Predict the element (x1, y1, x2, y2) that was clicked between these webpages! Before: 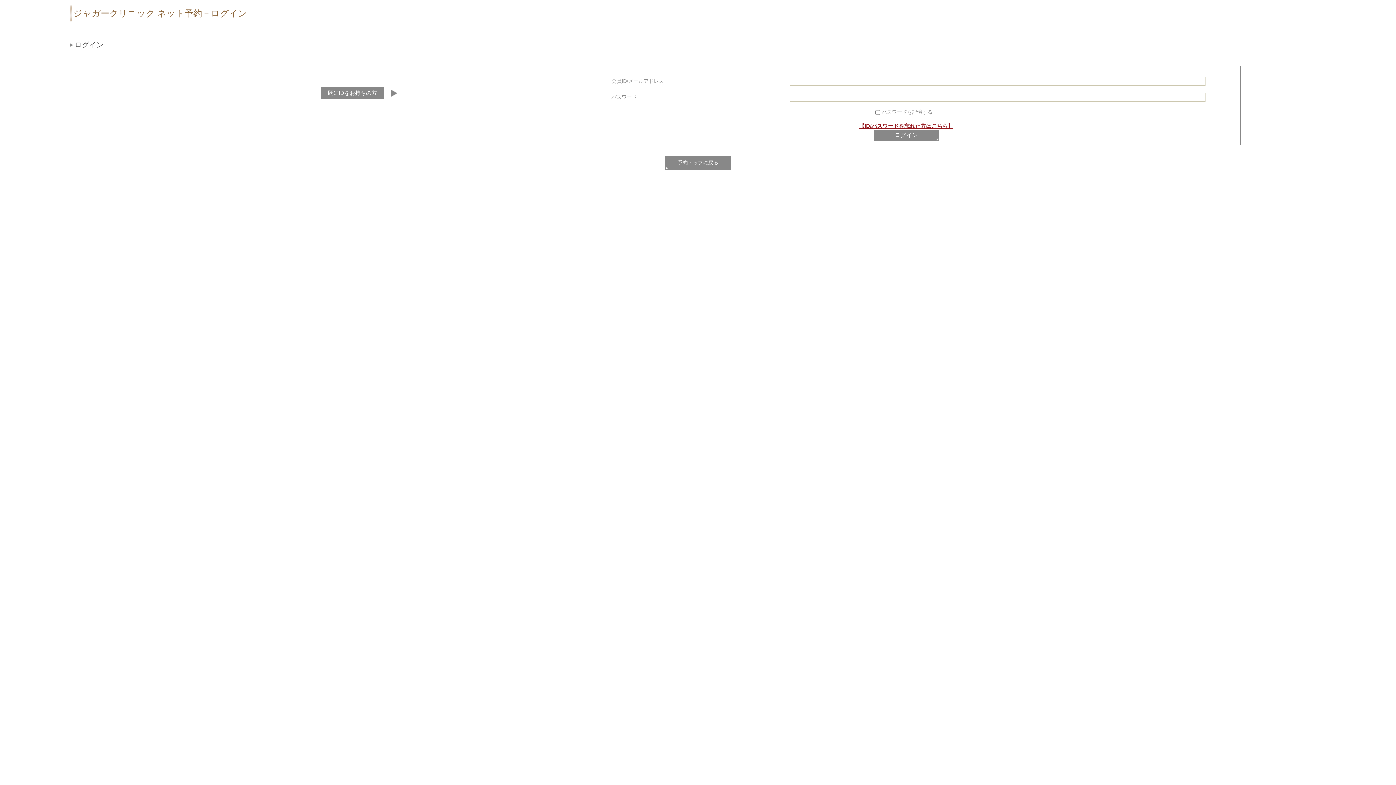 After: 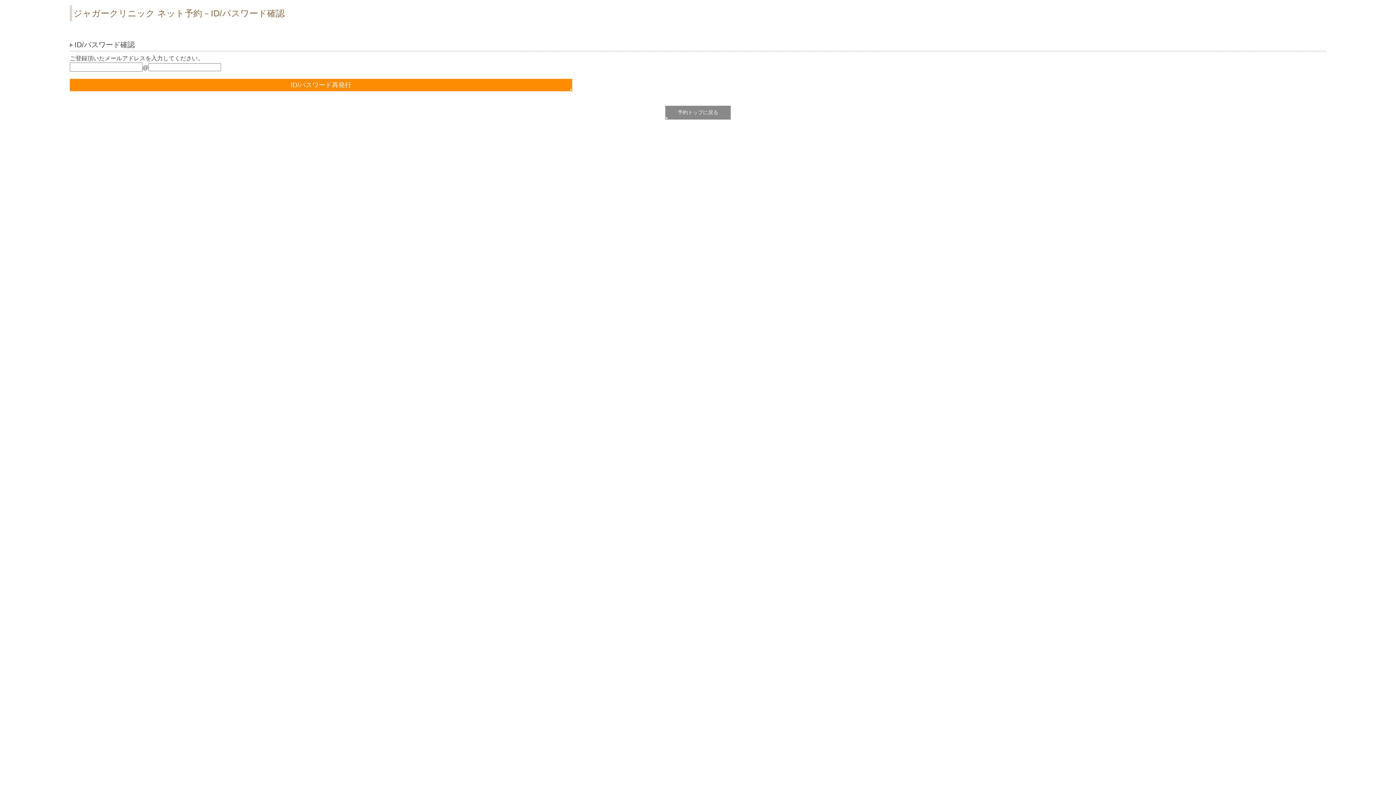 Action: bbox: (859, 122, 953, 129) label: 【ID/パスワードを忘れた方はこちら】